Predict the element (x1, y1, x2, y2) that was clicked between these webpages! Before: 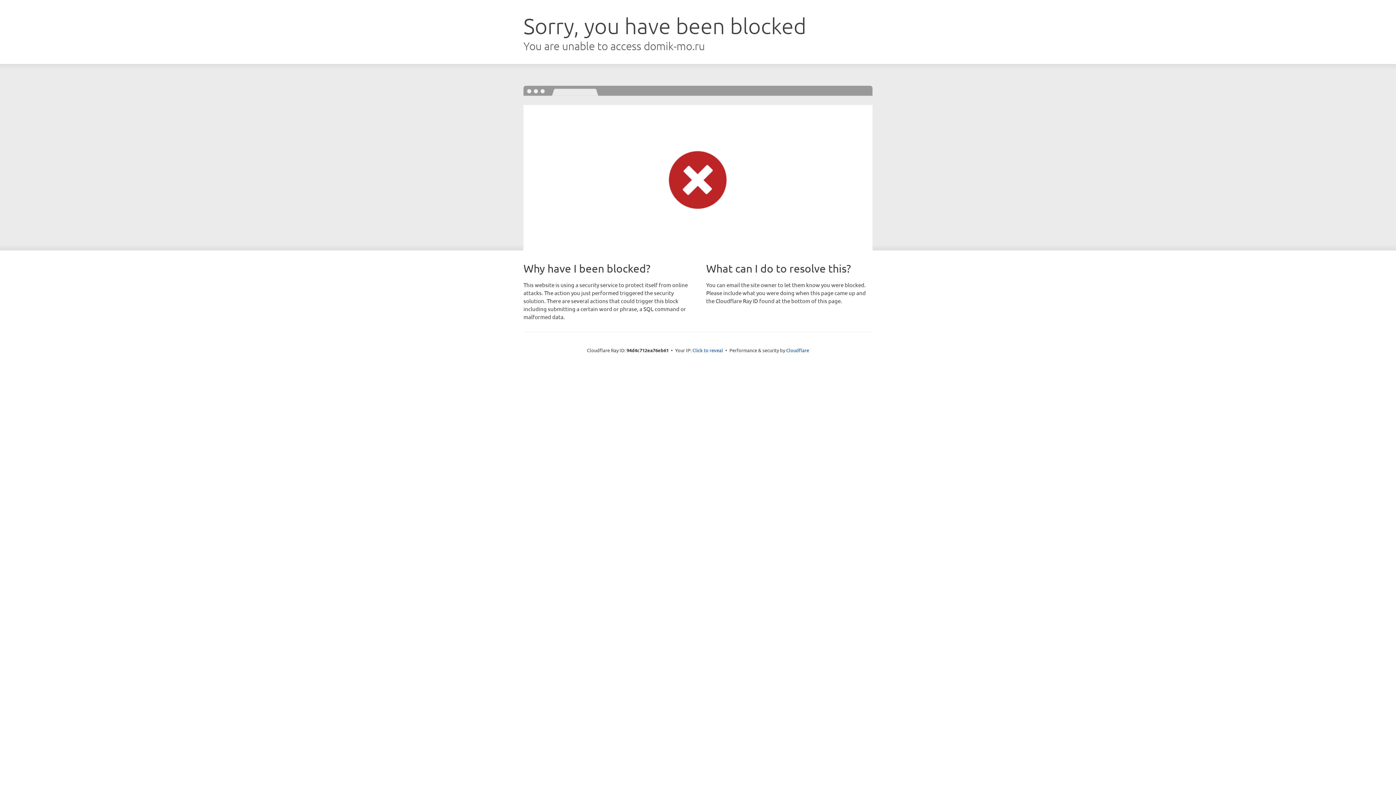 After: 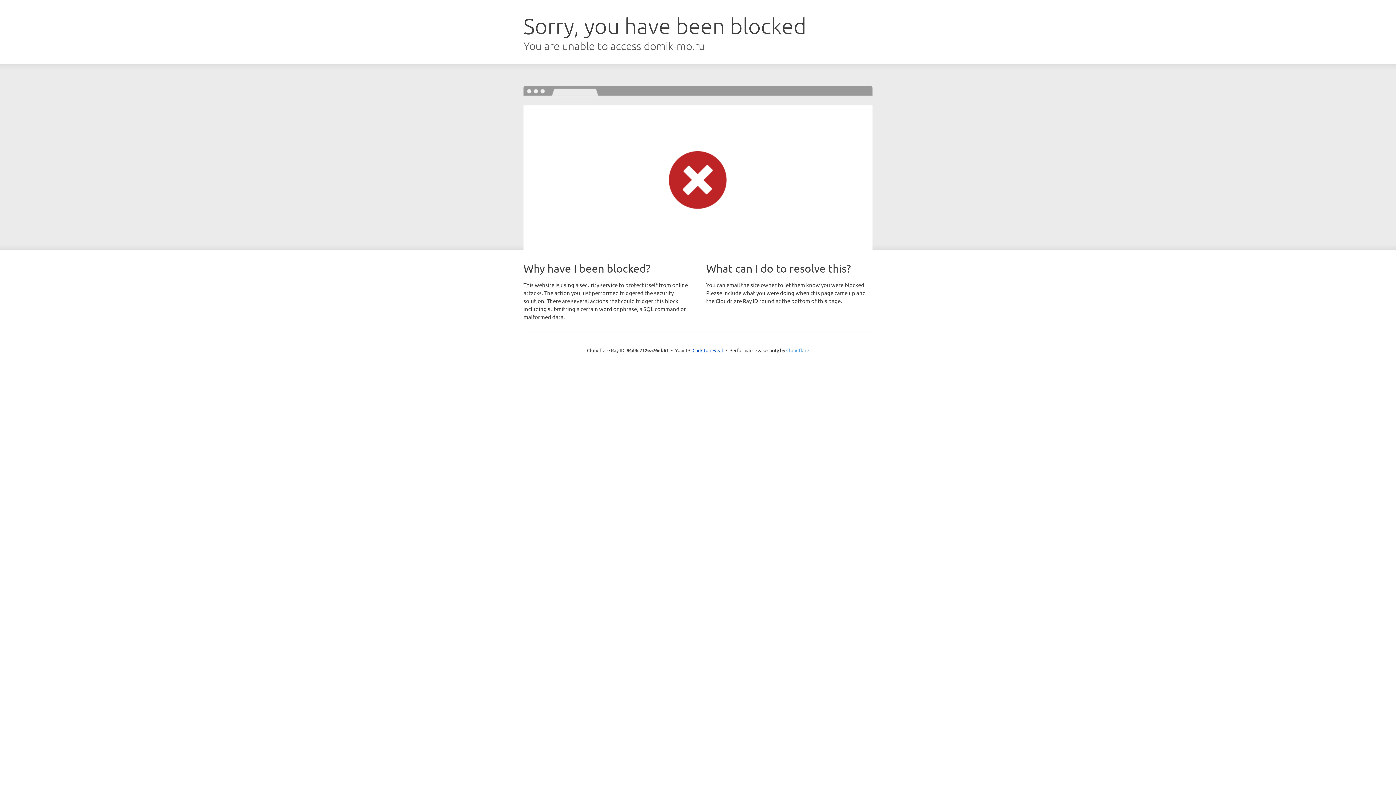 Action: label: Cloudflare bbox: (786, 347, 809, 353)